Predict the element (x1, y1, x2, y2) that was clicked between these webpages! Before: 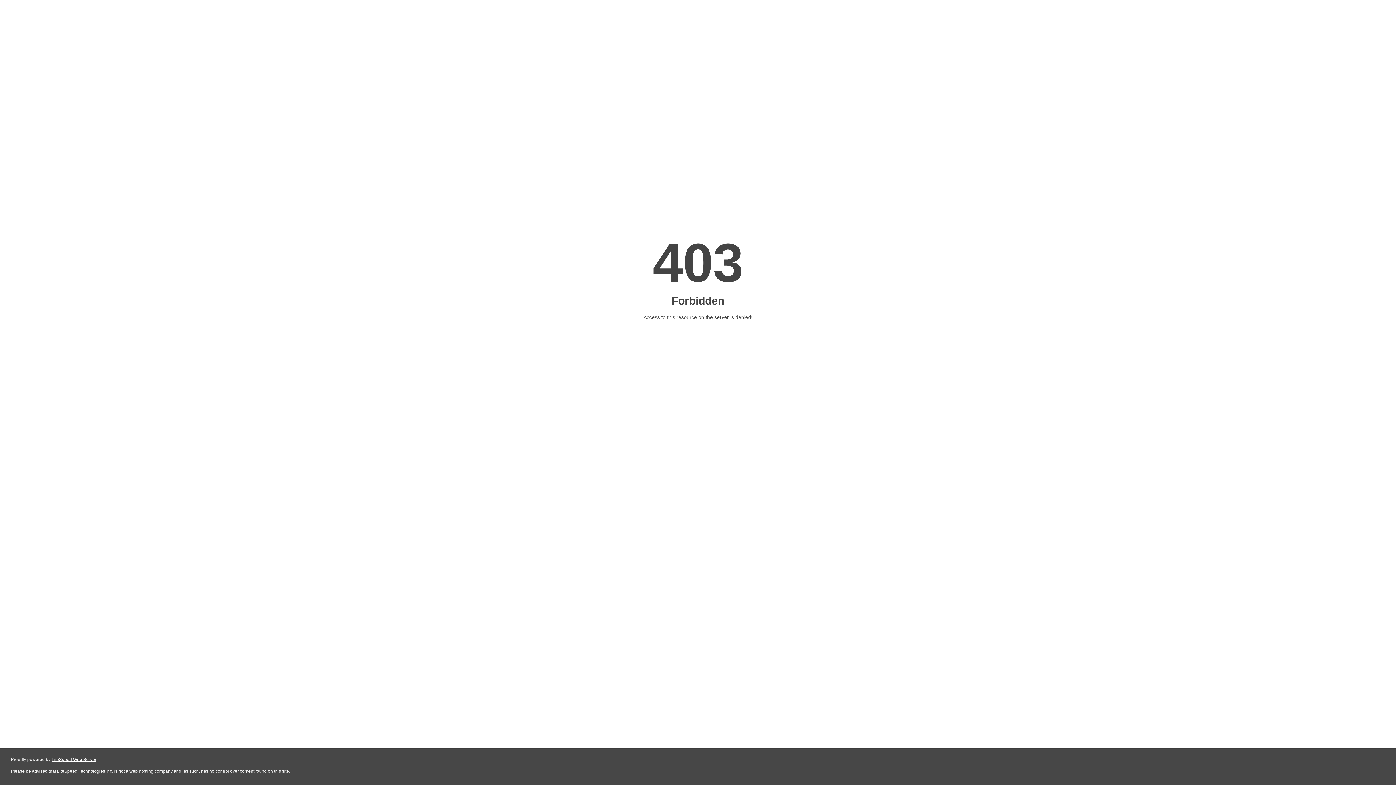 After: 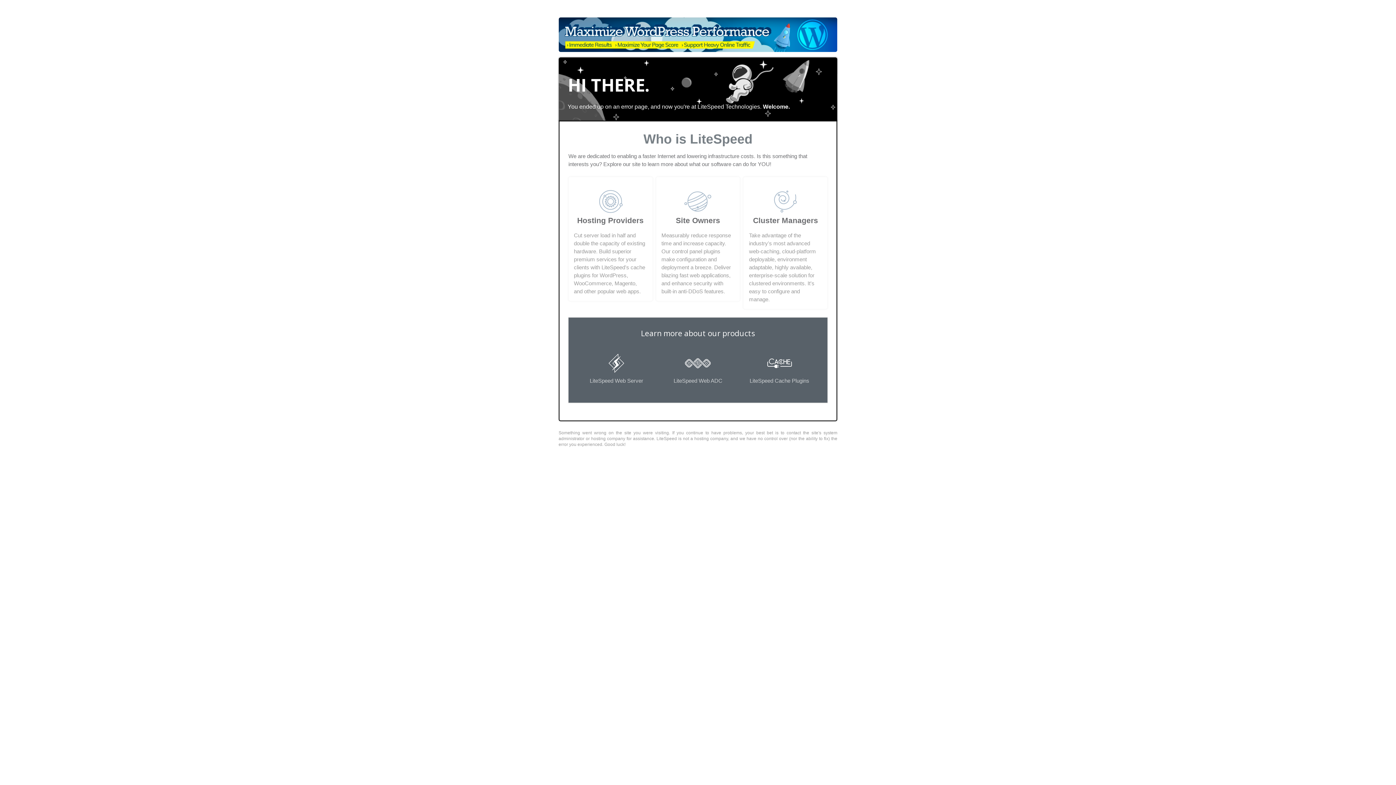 Action: label: LiteSpeed Web Server bbox: (51, 757, 96, 762)